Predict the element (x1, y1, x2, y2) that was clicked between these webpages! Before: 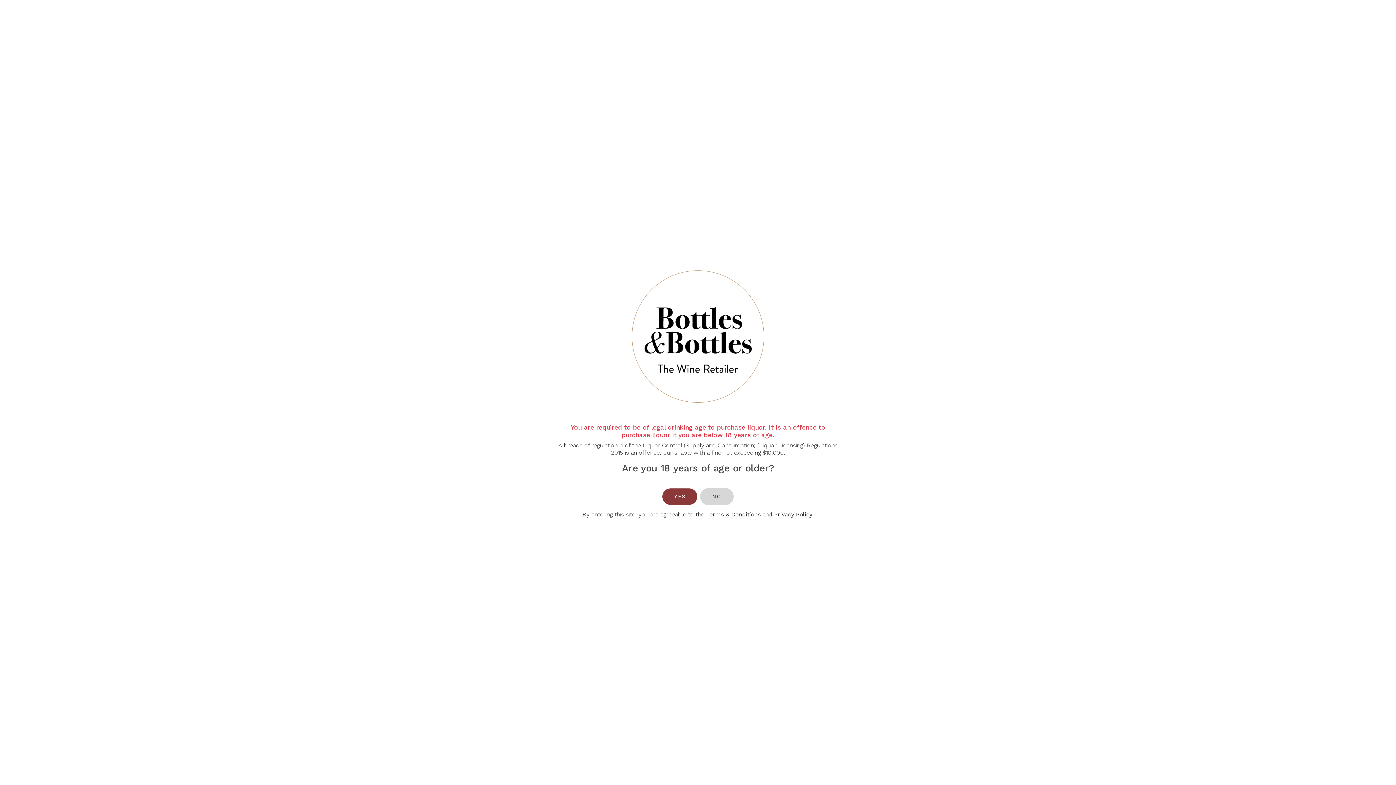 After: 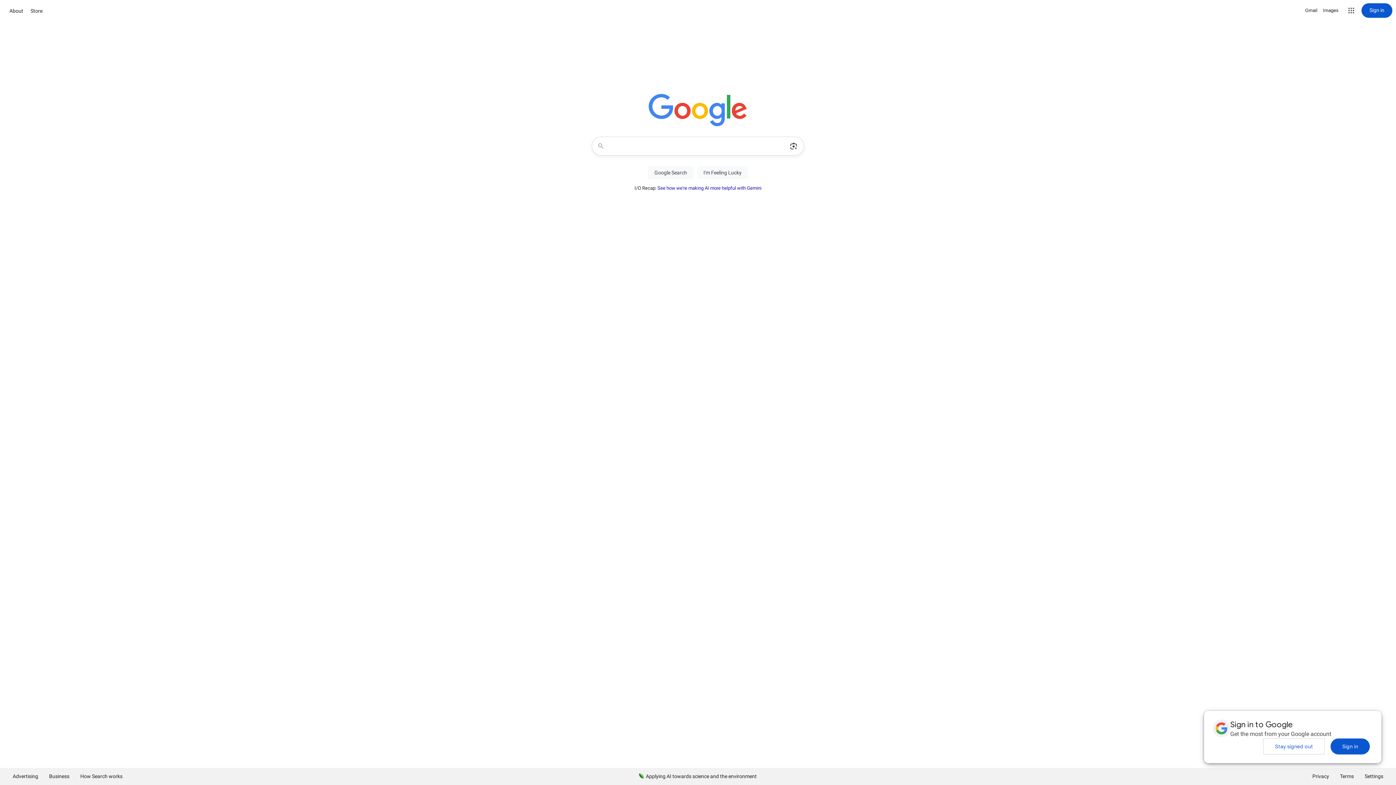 Action: bbox: (700, 488, 733, 505) label: NO